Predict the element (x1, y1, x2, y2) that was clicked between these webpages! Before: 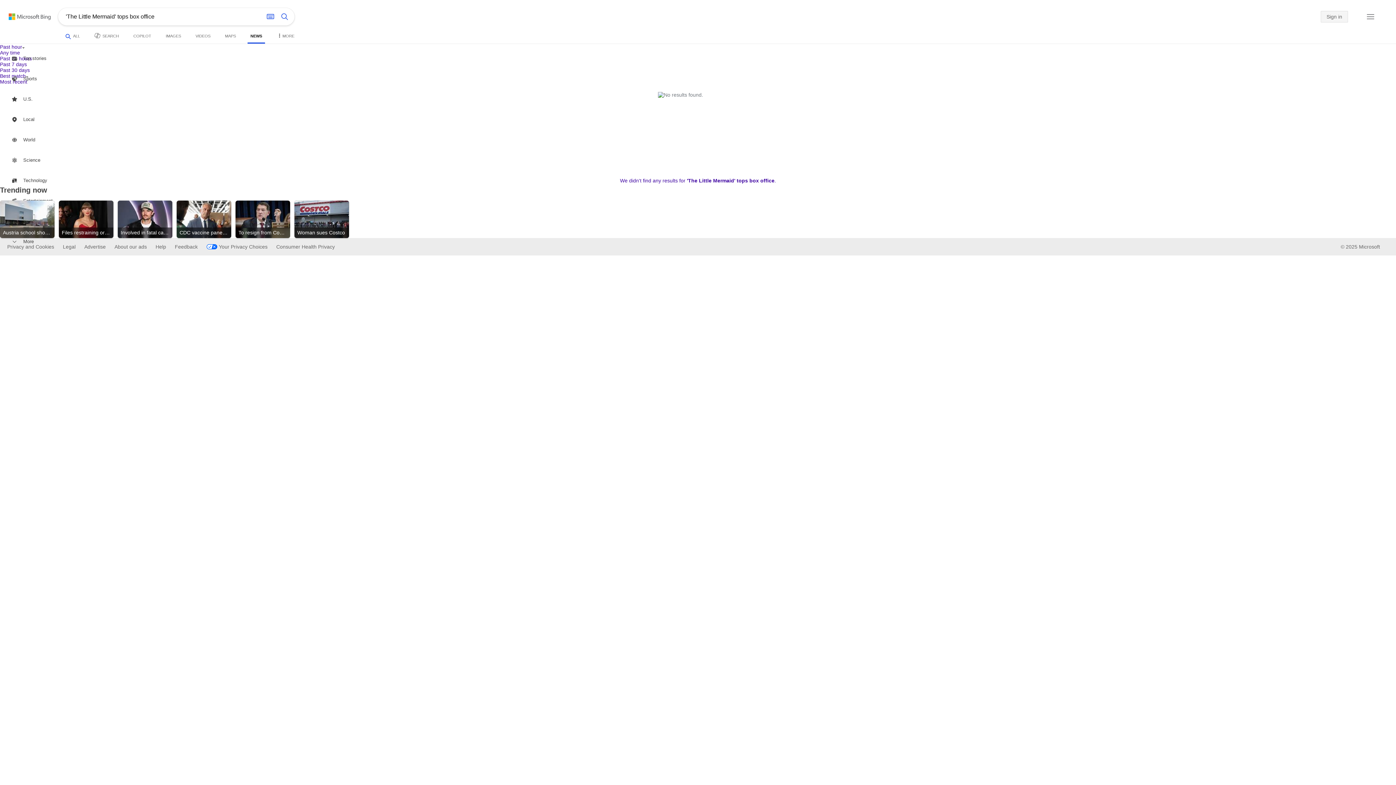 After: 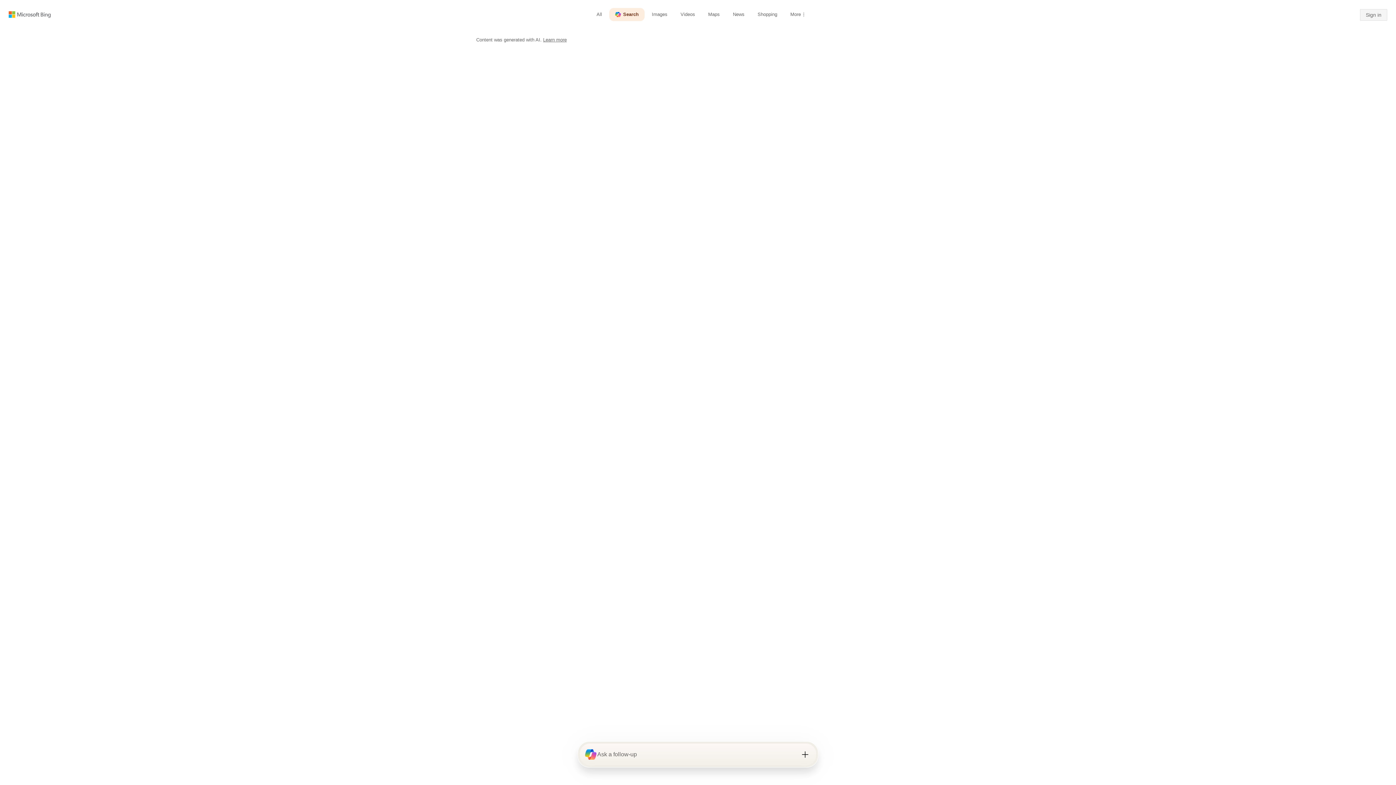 Action: bbox: (91, 30, 121, 41) label: SEARCH